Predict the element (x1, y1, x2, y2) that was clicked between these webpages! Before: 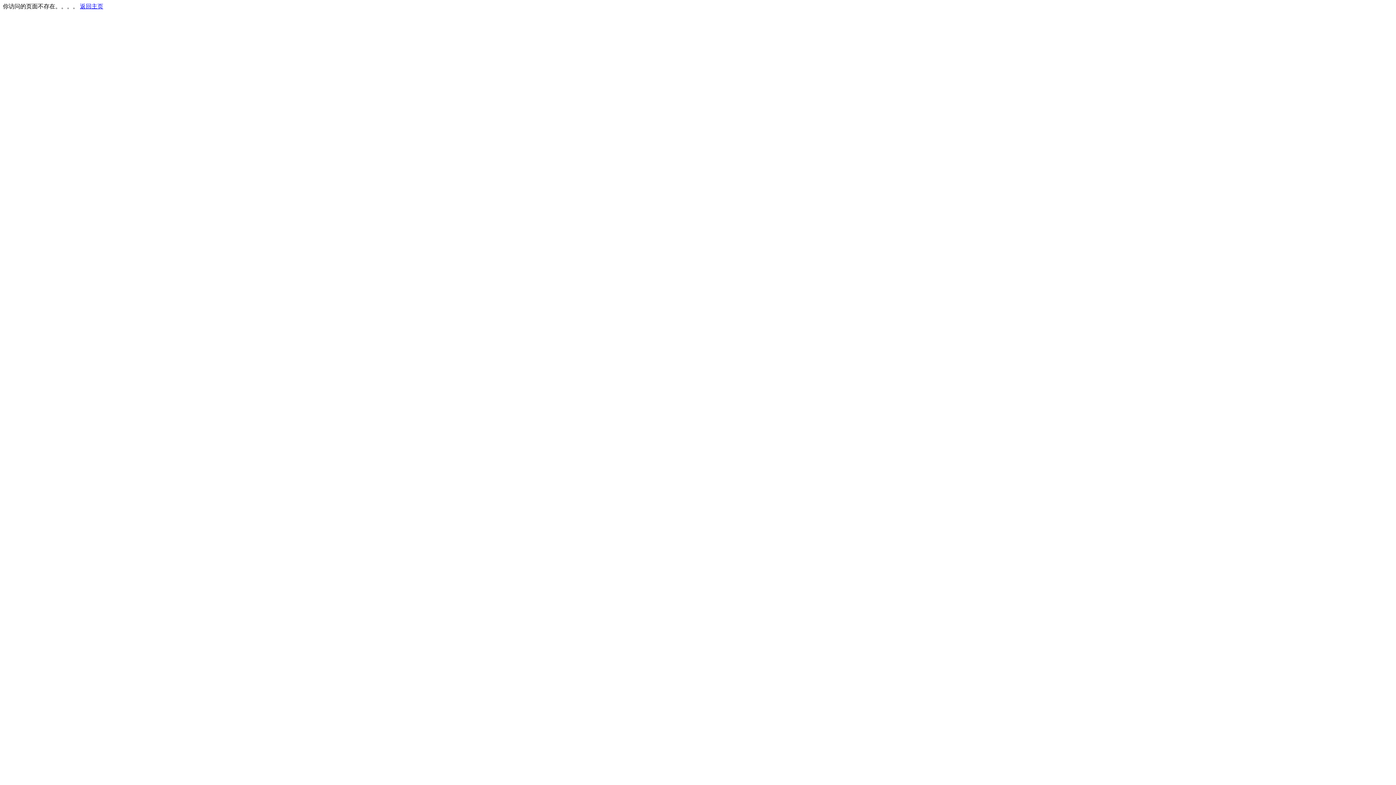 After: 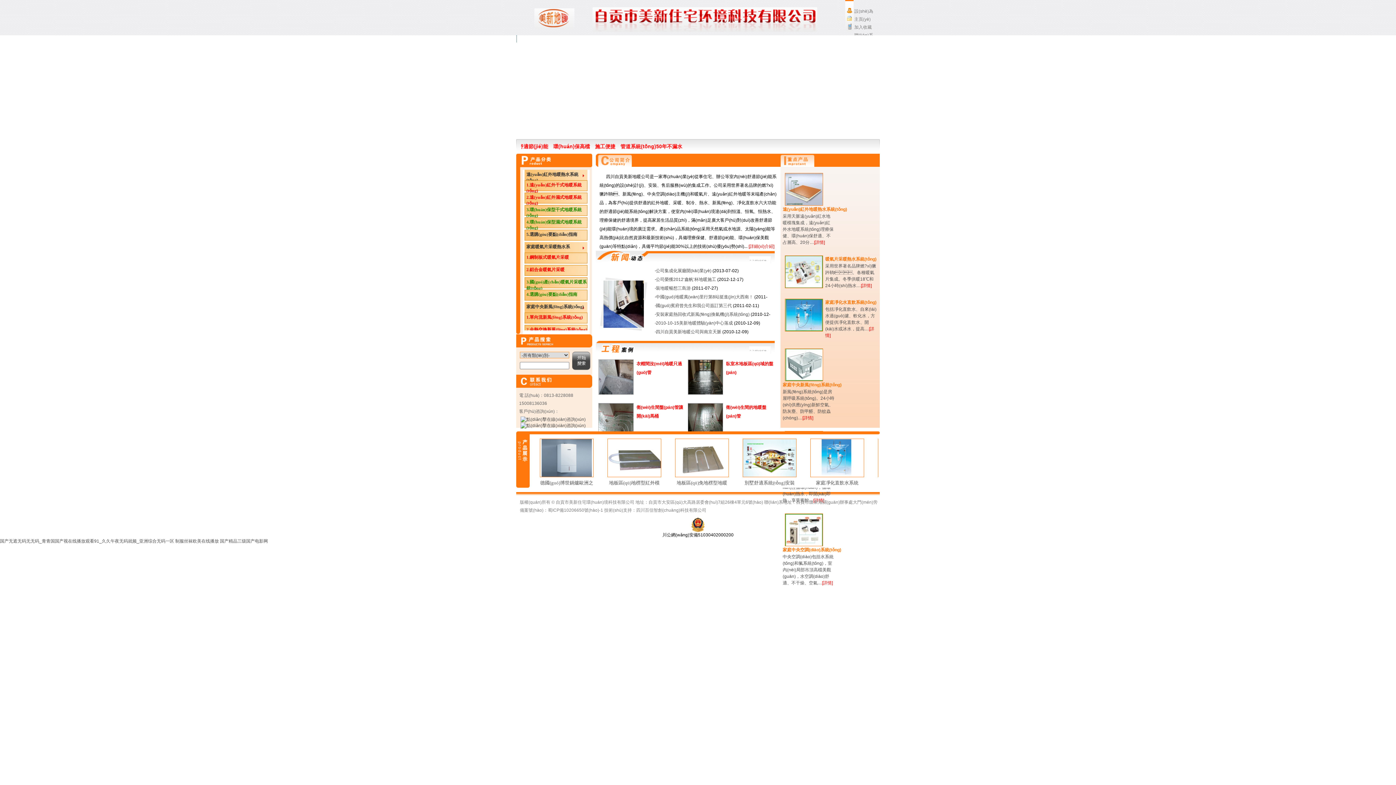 Action: bbox: (80, 3, 103, 9) label: 返回主页